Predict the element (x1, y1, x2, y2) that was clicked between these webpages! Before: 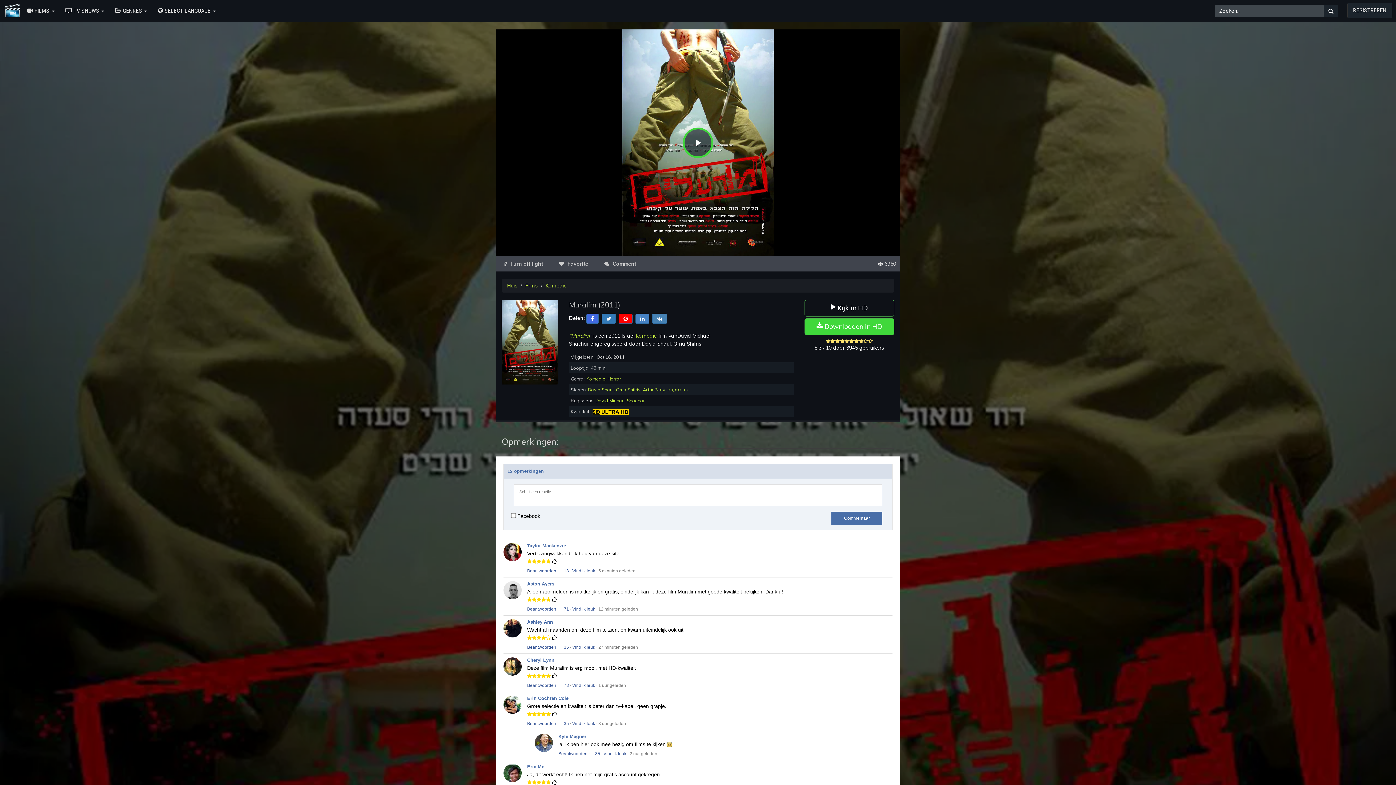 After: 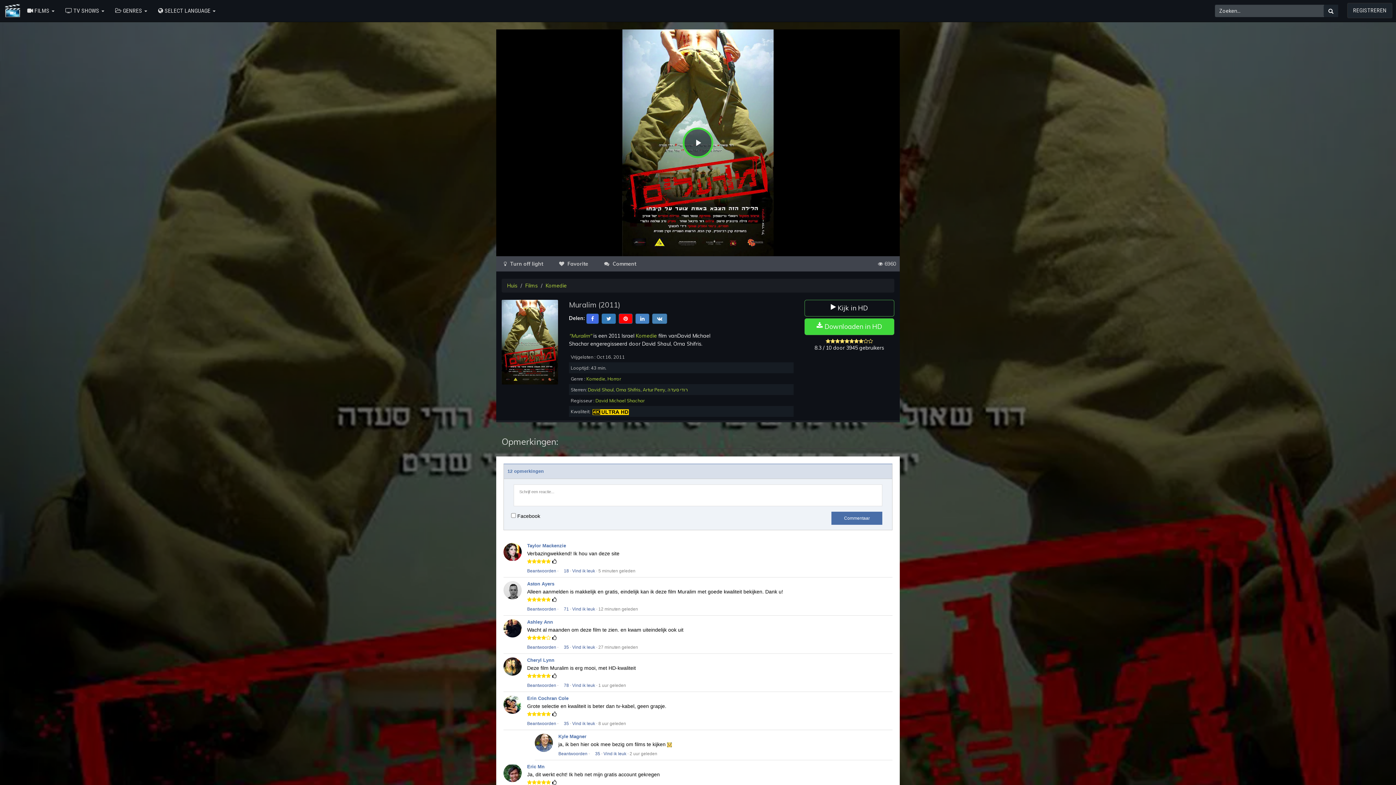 Action: bbox: (572, 607, 595, 612) label: Vind ik leuk